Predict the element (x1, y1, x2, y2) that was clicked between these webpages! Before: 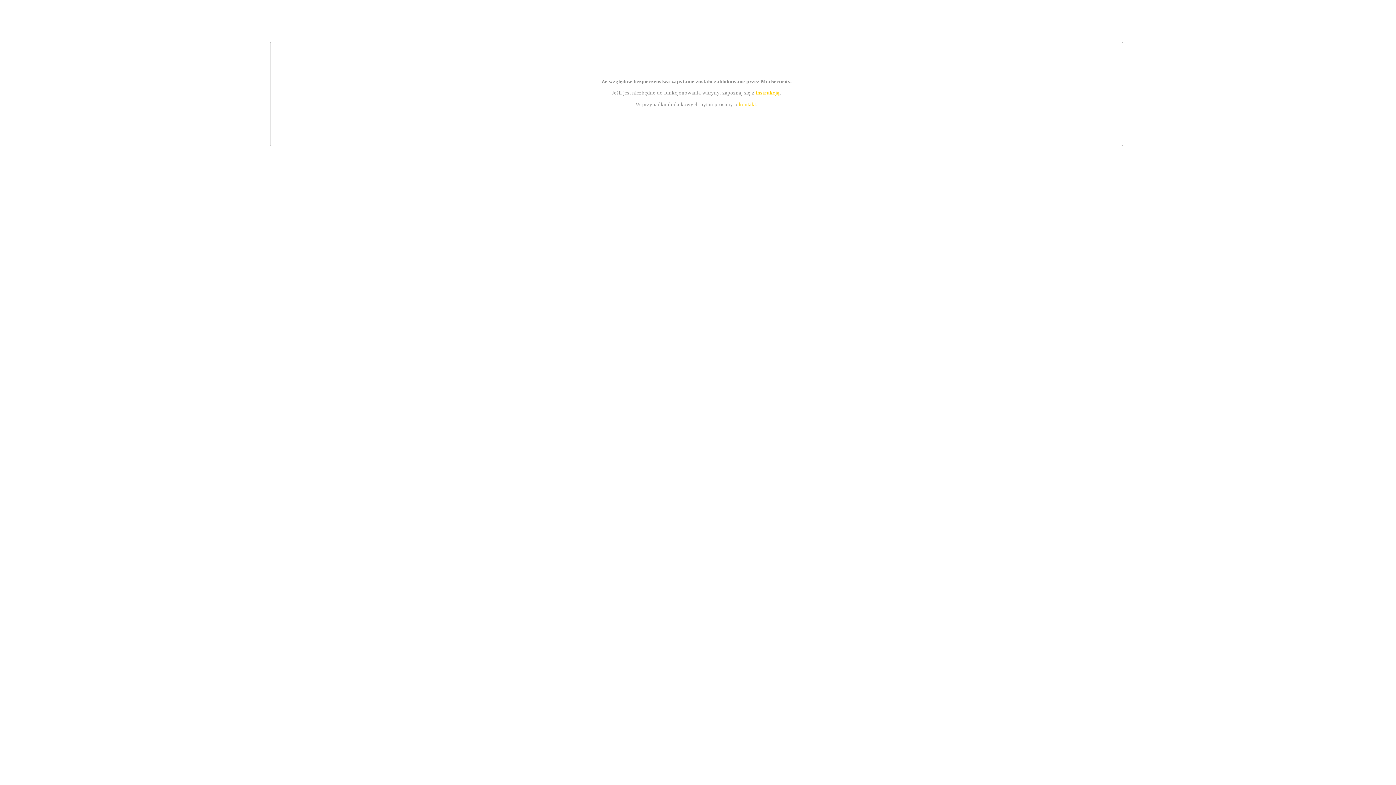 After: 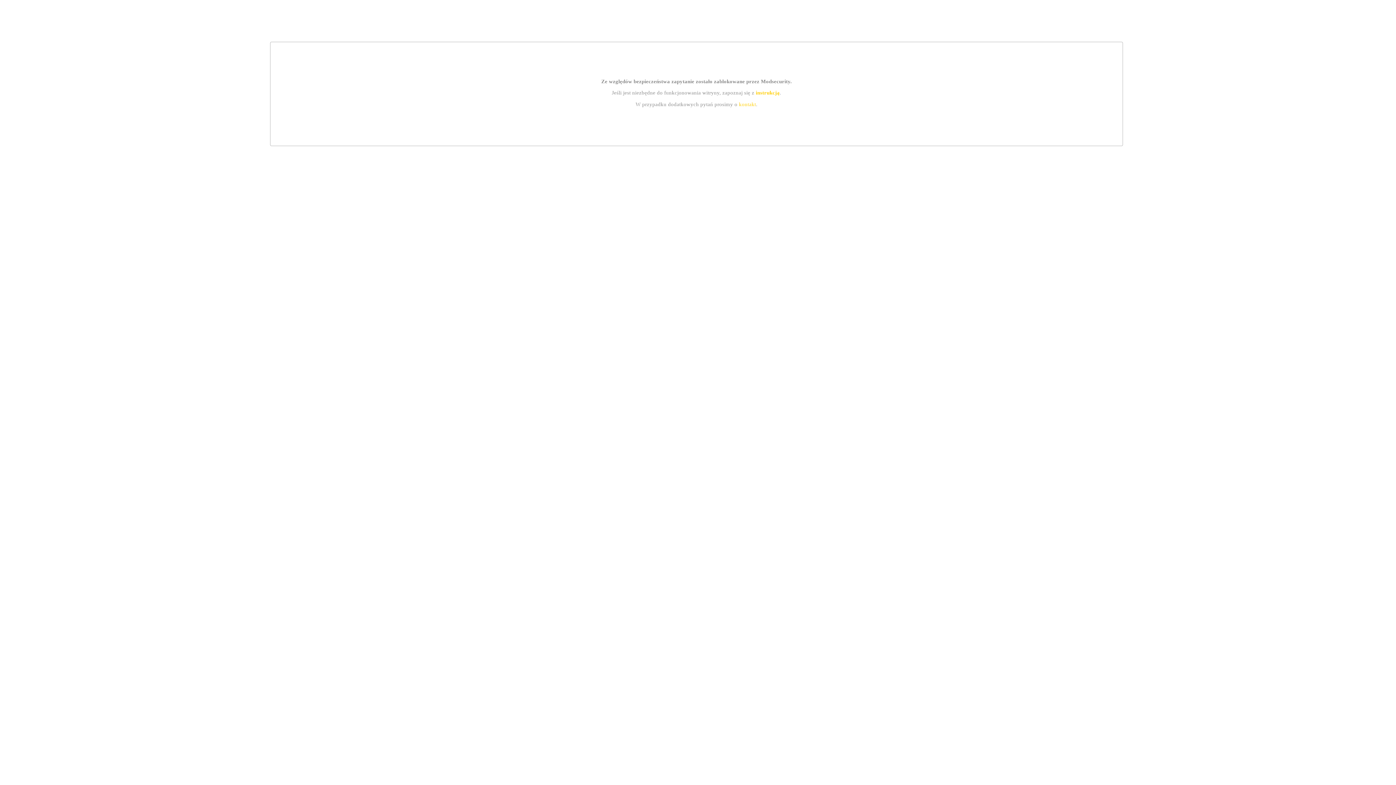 Action: label: instrukcją bbox: (755, 89, 779, 95)